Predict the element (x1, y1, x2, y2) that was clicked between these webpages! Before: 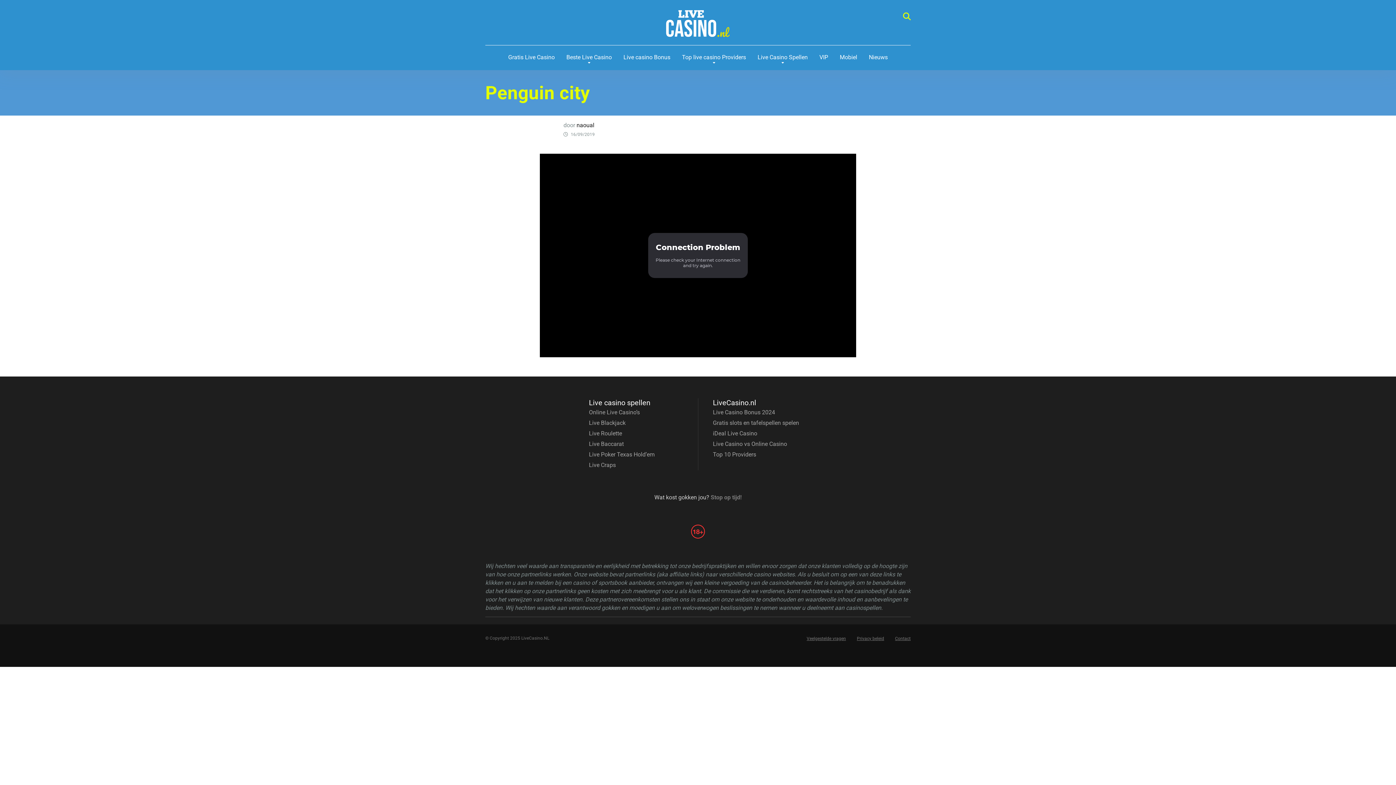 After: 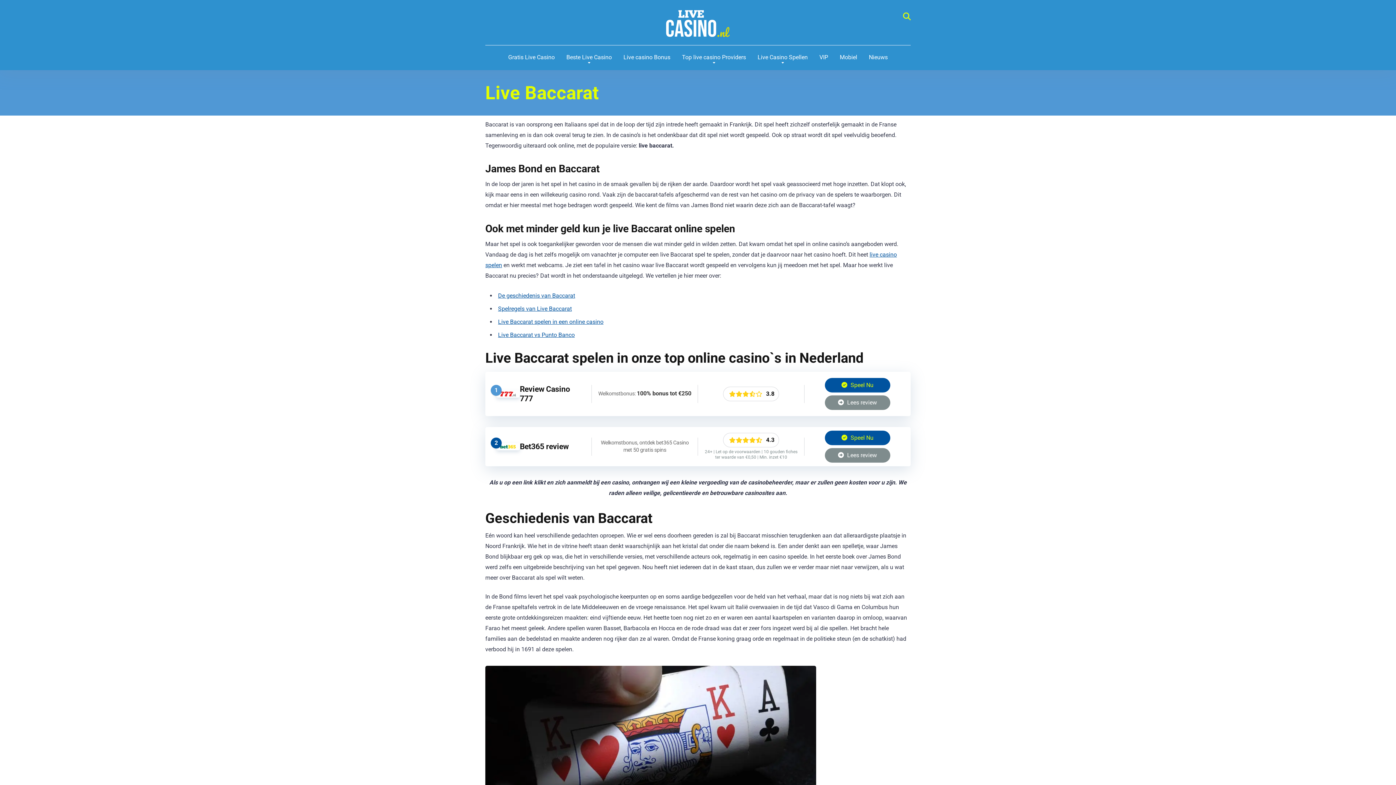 Action: bbox: (589, 438, 683, 449) label: Live Baccarat